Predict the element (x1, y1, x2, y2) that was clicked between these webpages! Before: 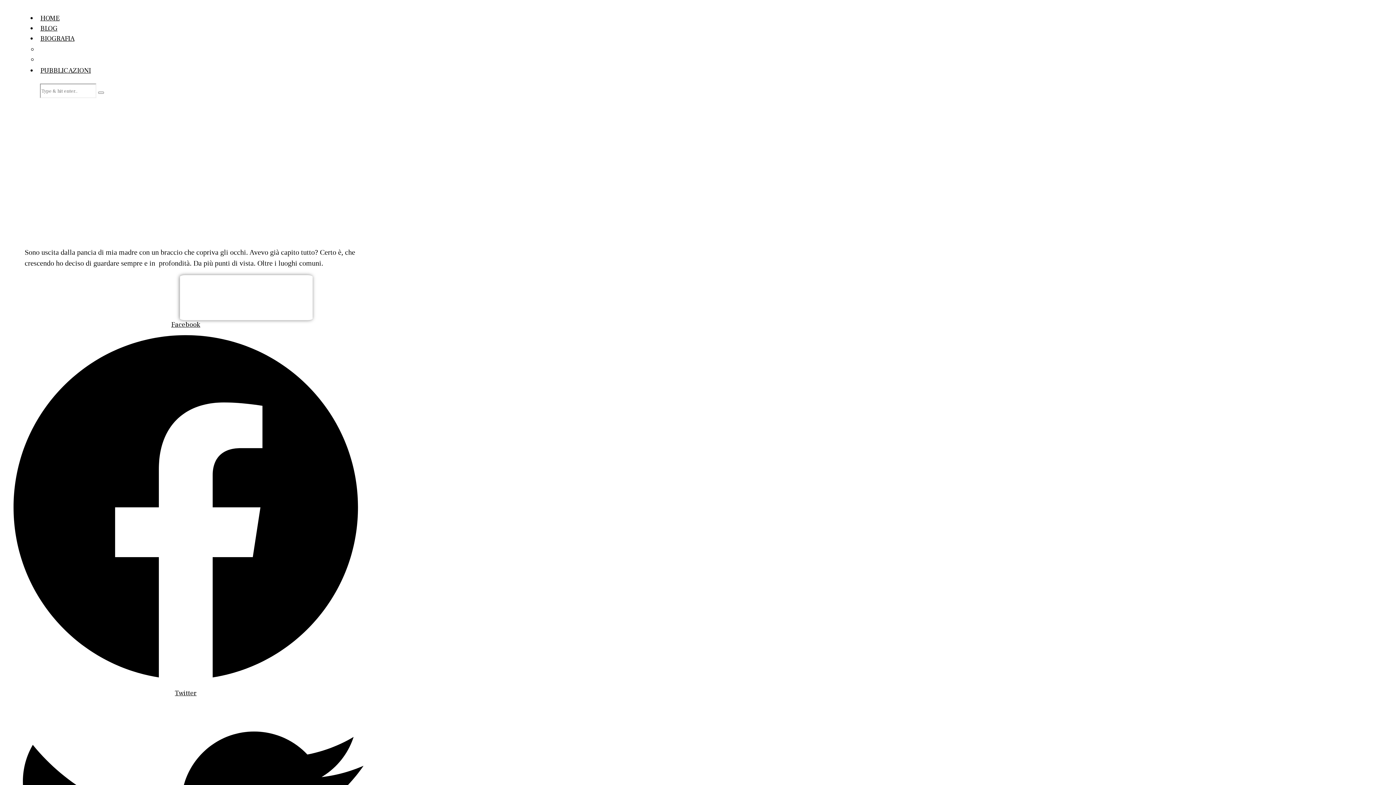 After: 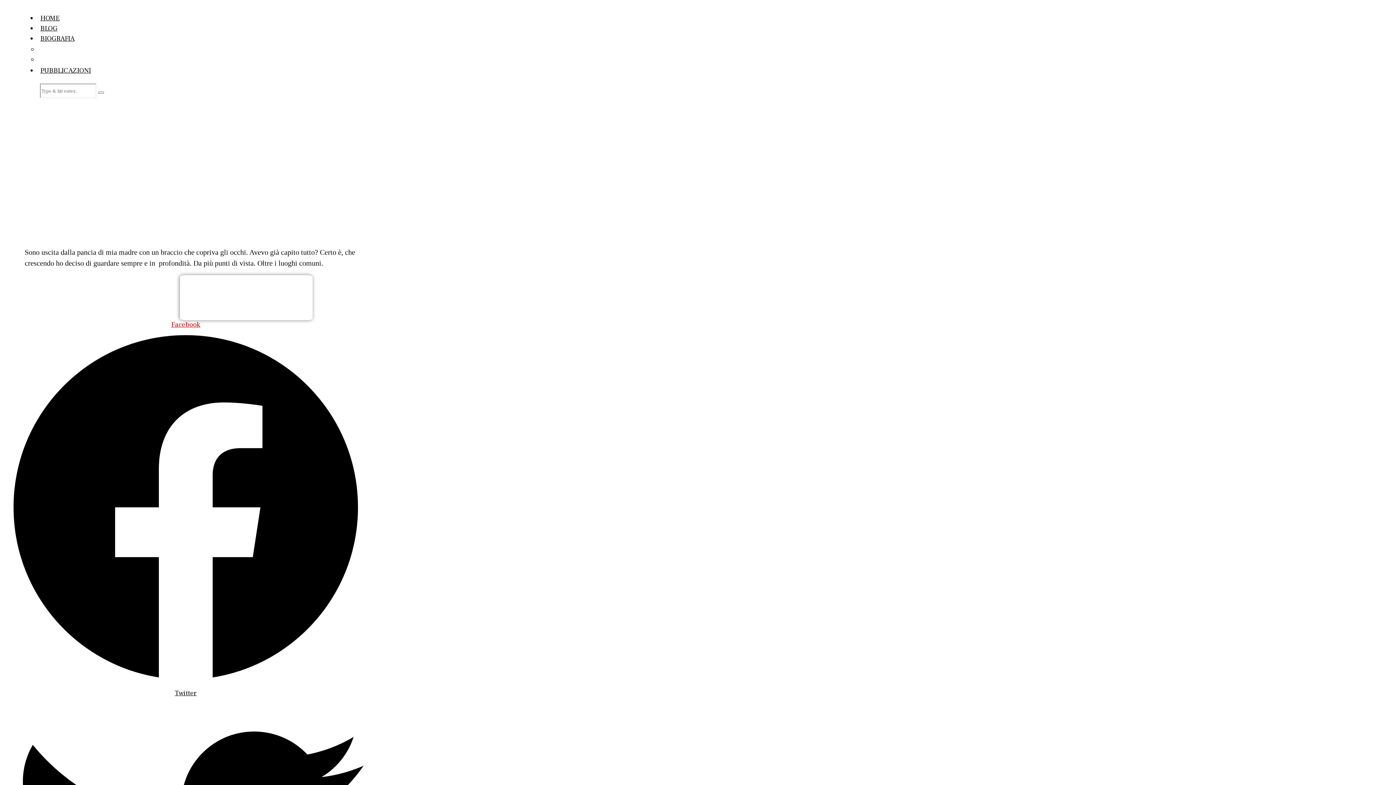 Action: label: Facebook   bbox: (8, 320, 363, 687)